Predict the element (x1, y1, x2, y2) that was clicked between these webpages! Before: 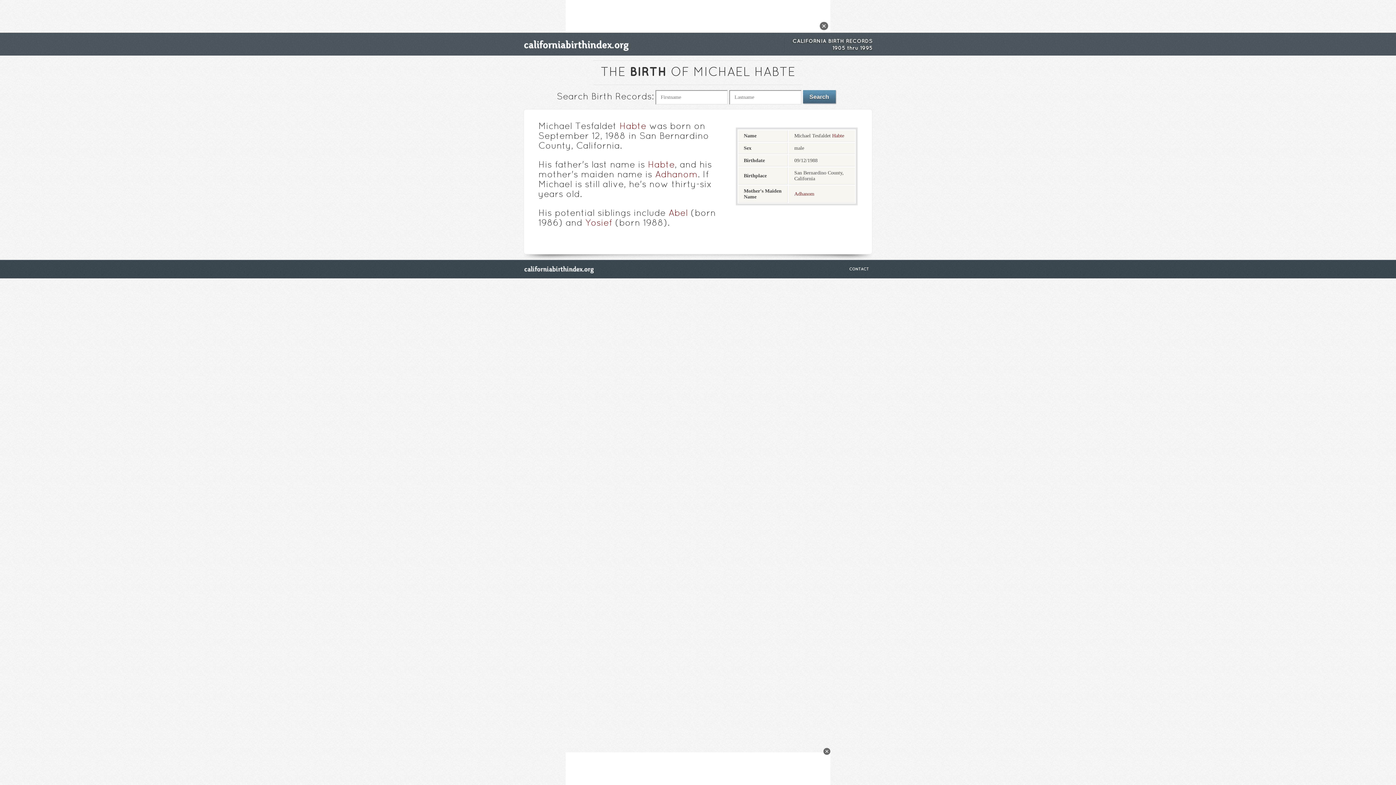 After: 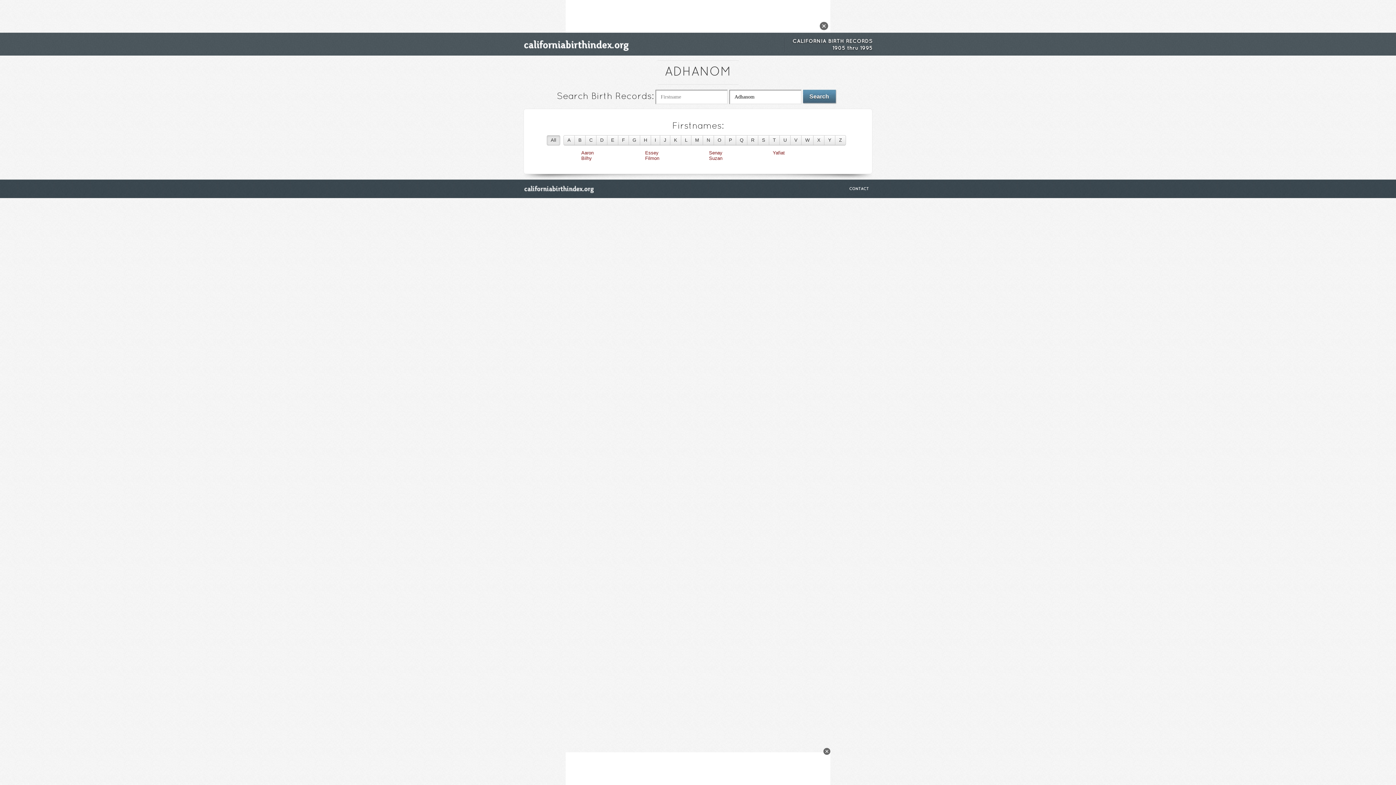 Action: bbox: (655, 171, 697, 179) label: Adhanom